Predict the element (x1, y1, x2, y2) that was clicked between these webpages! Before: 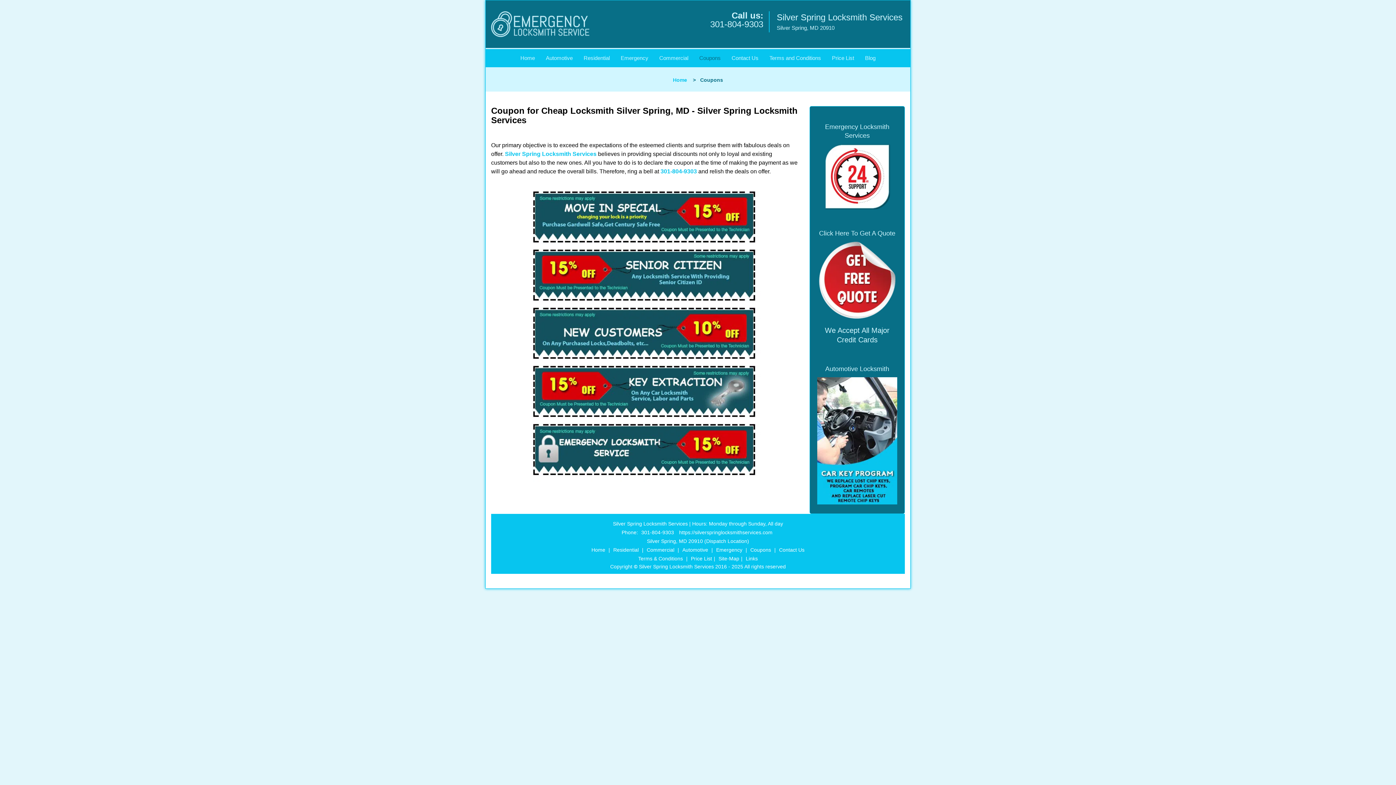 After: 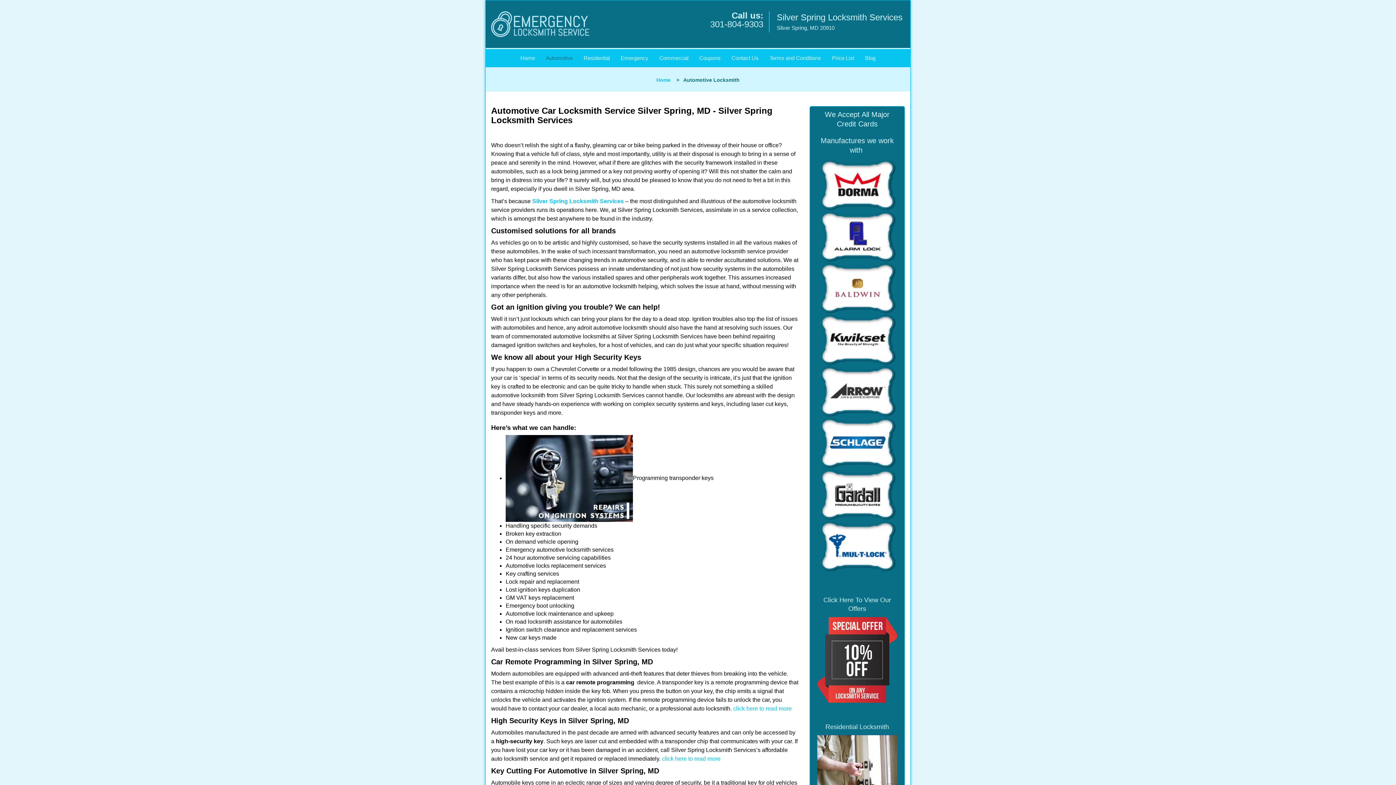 Action: bbox: (817, 361, 897, 448)